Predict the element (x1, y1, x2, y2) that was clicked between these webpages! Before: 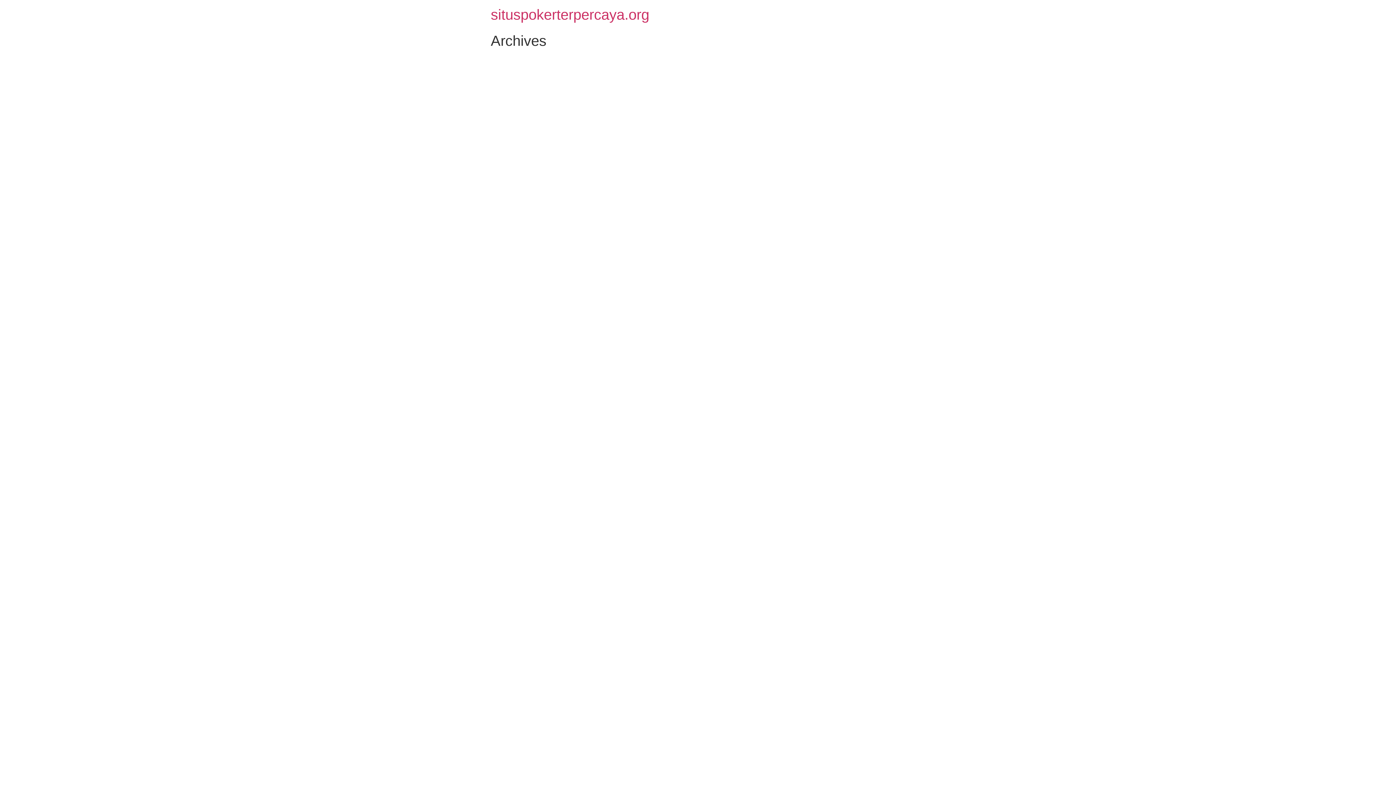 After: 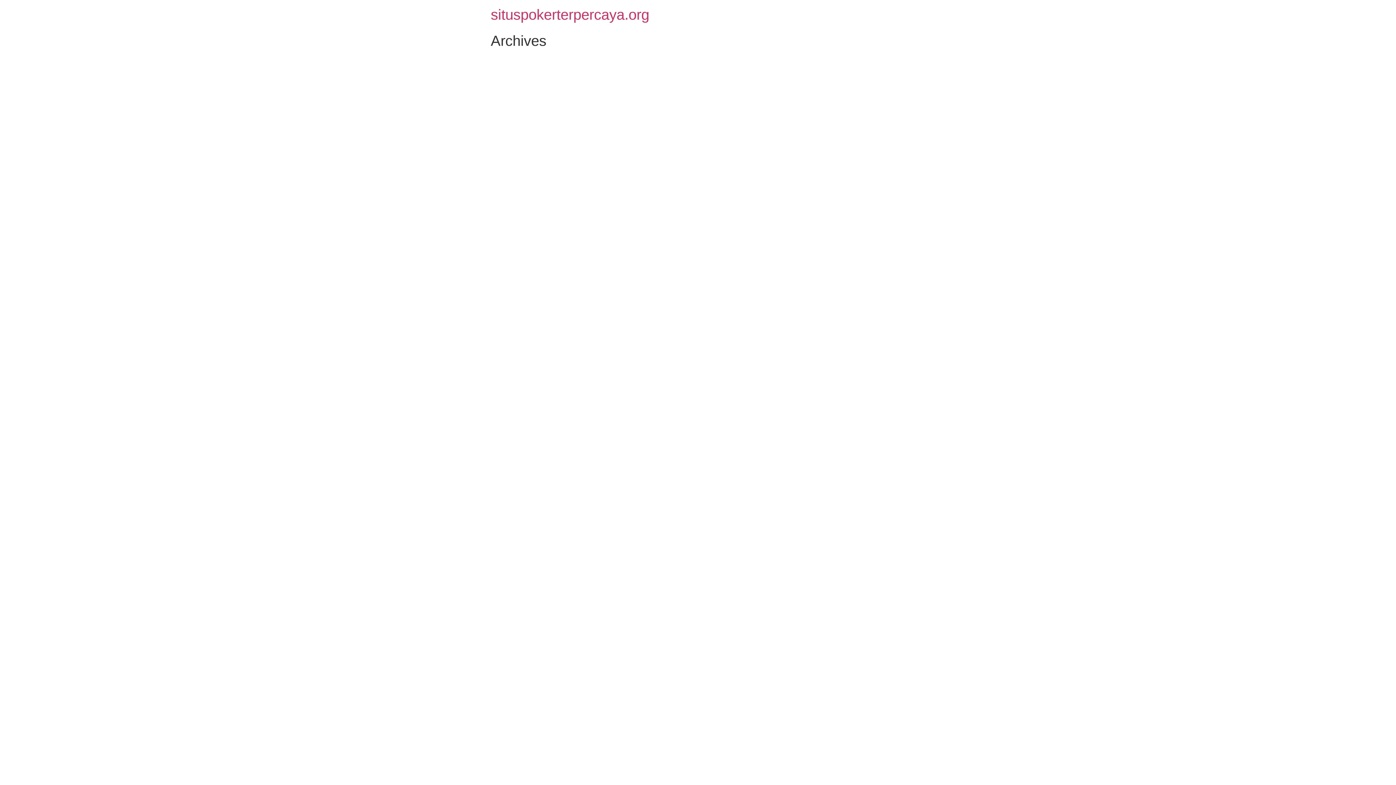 Action: label: situspokerterpercaya.org bbox: (490, 6, 649, 22)